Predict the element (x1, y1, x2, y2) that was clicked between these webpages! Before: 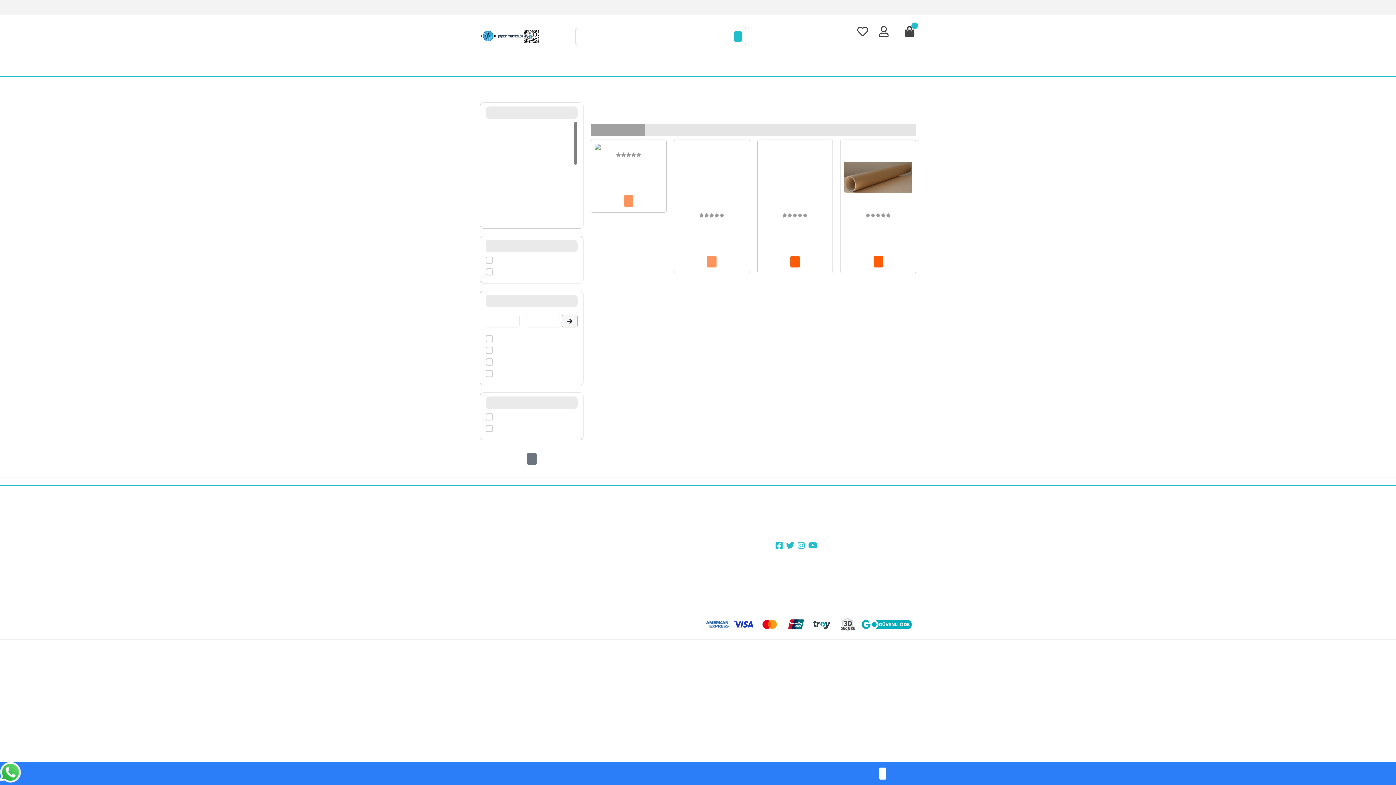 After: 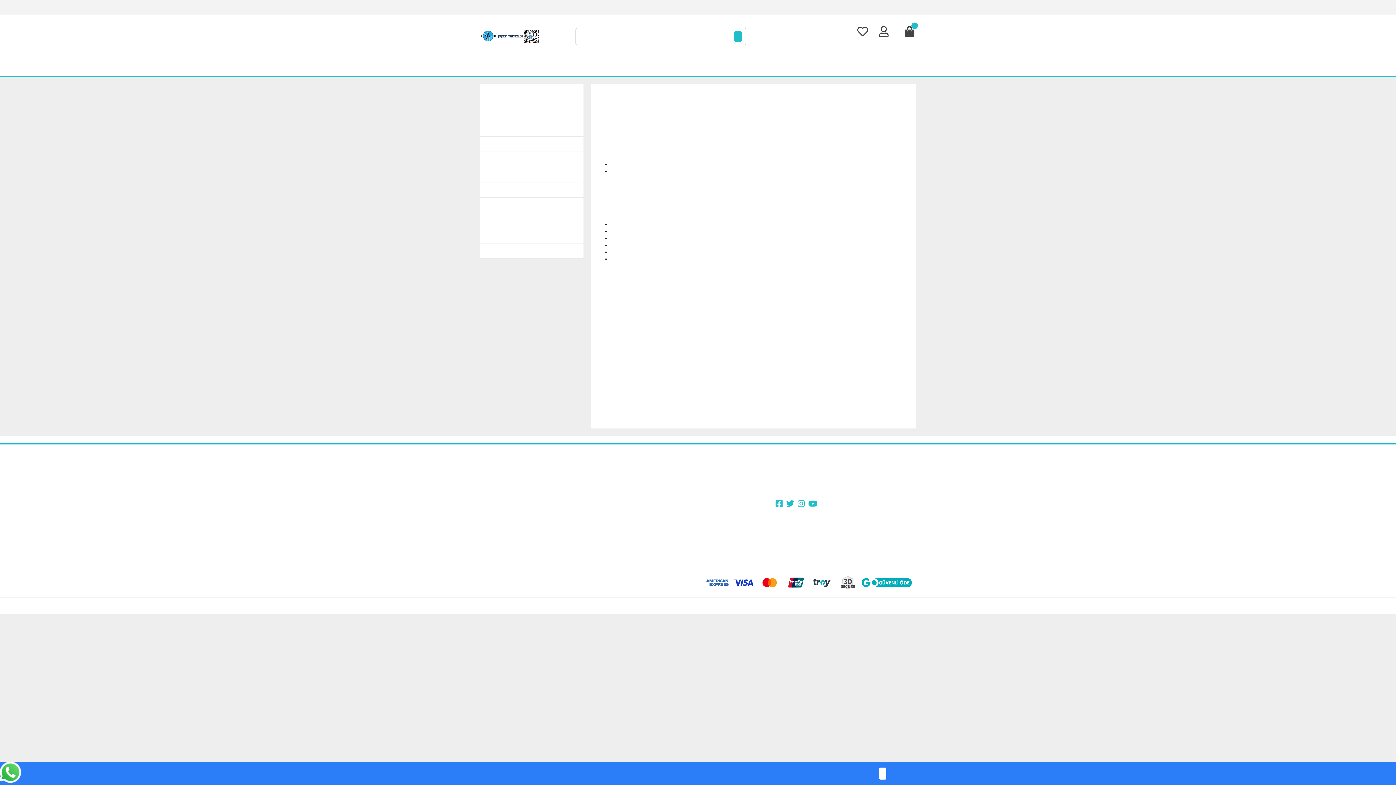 Action: label: ÜRÜN DEĞİŞİM VE İADESİ bbox: (480, 550, 620, 557)